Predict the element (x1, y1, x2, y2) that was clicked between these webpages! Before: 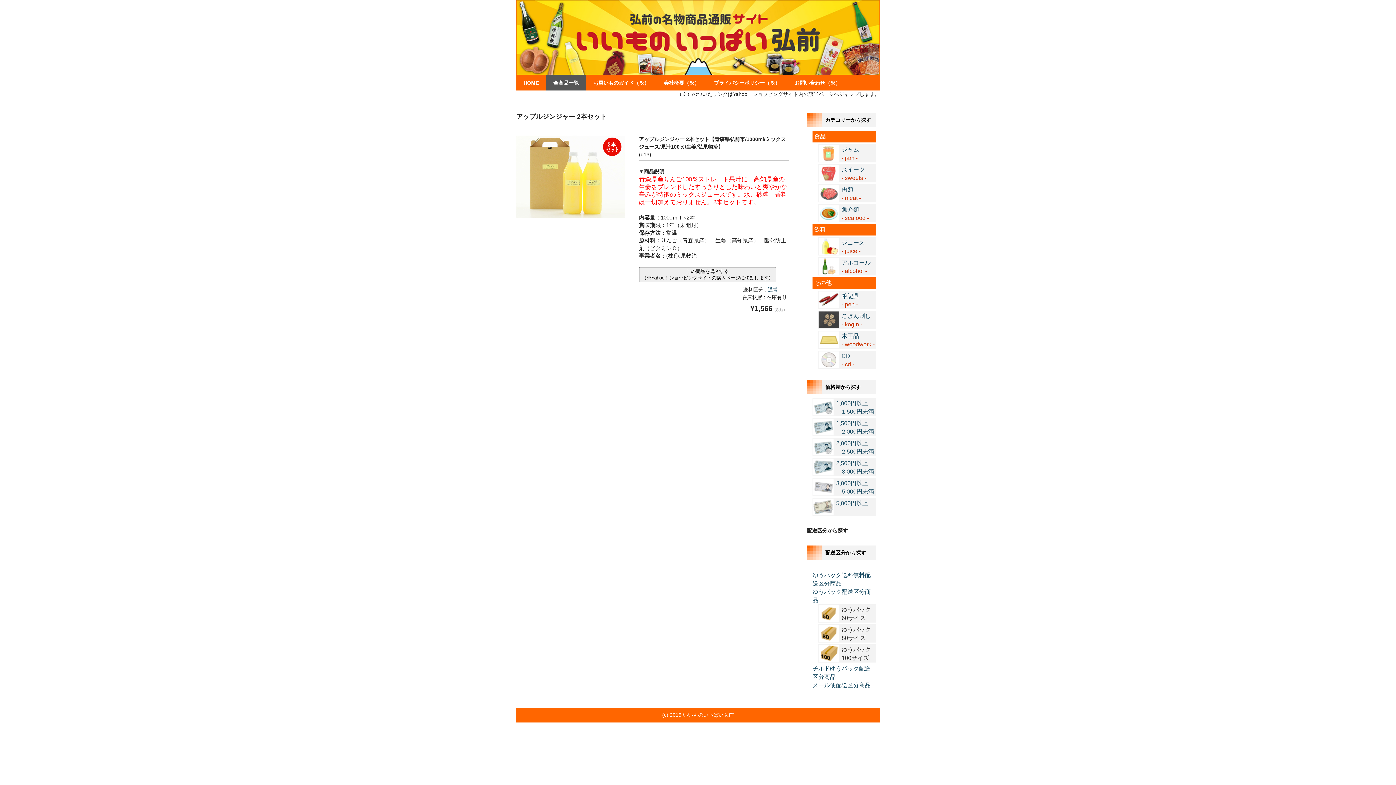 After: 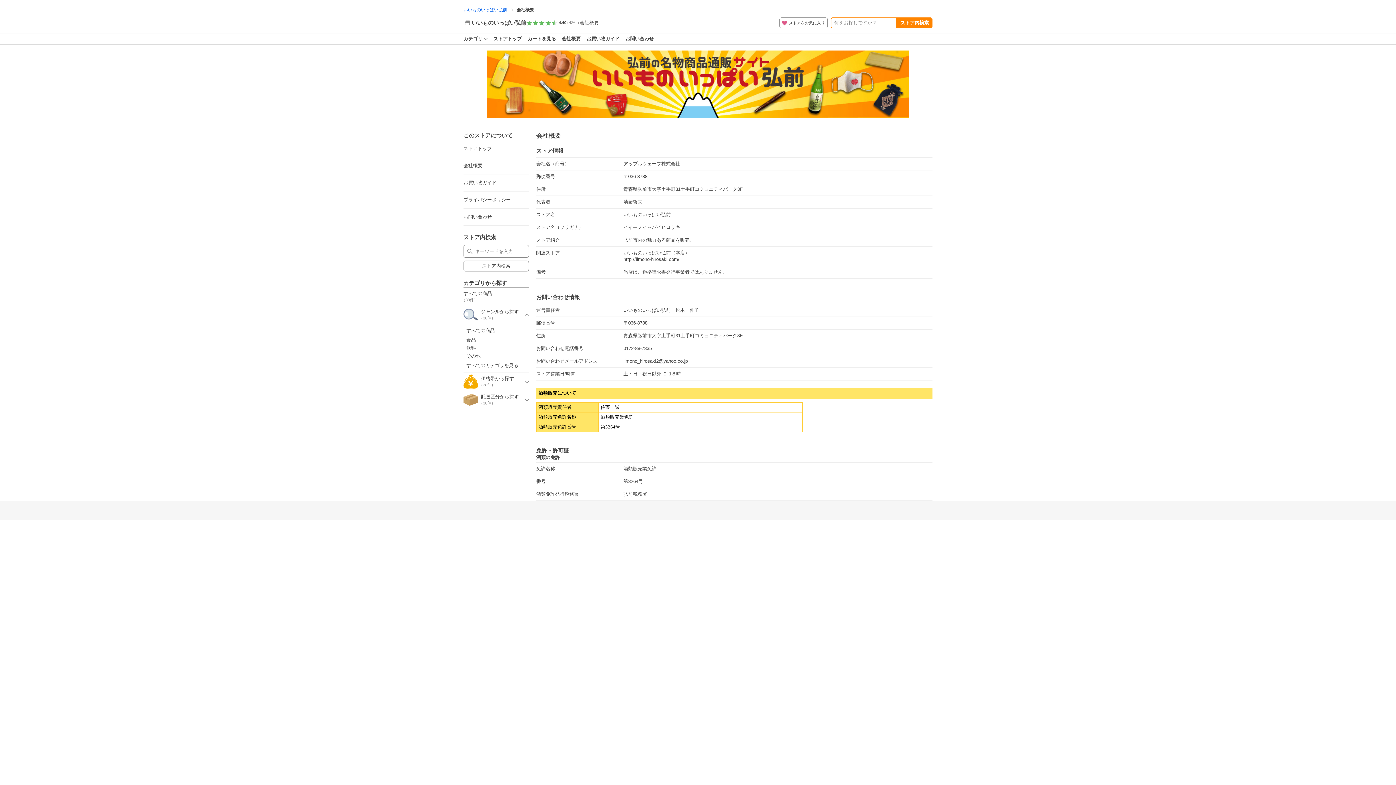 Action: bbox: (656, 75, 706, 90) label: 会社概要（※）